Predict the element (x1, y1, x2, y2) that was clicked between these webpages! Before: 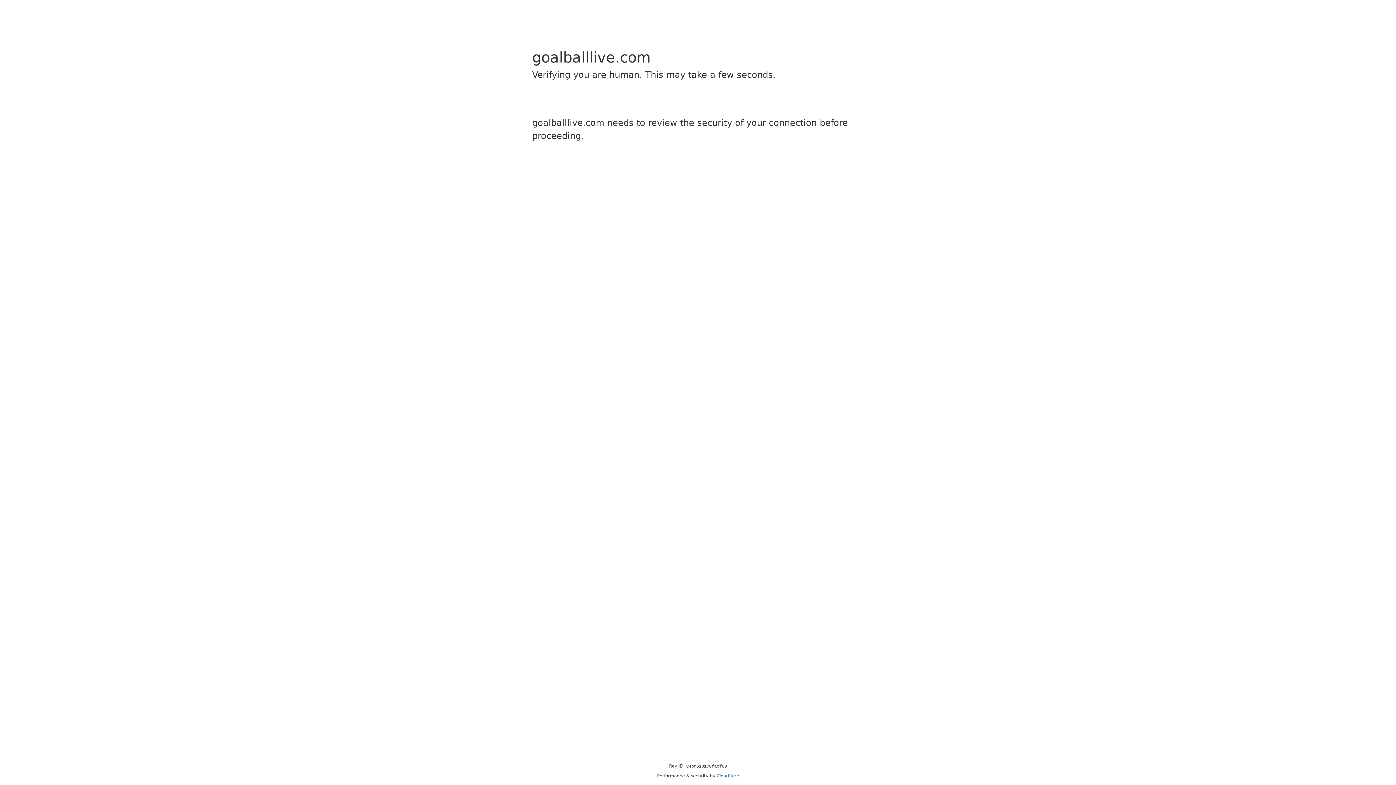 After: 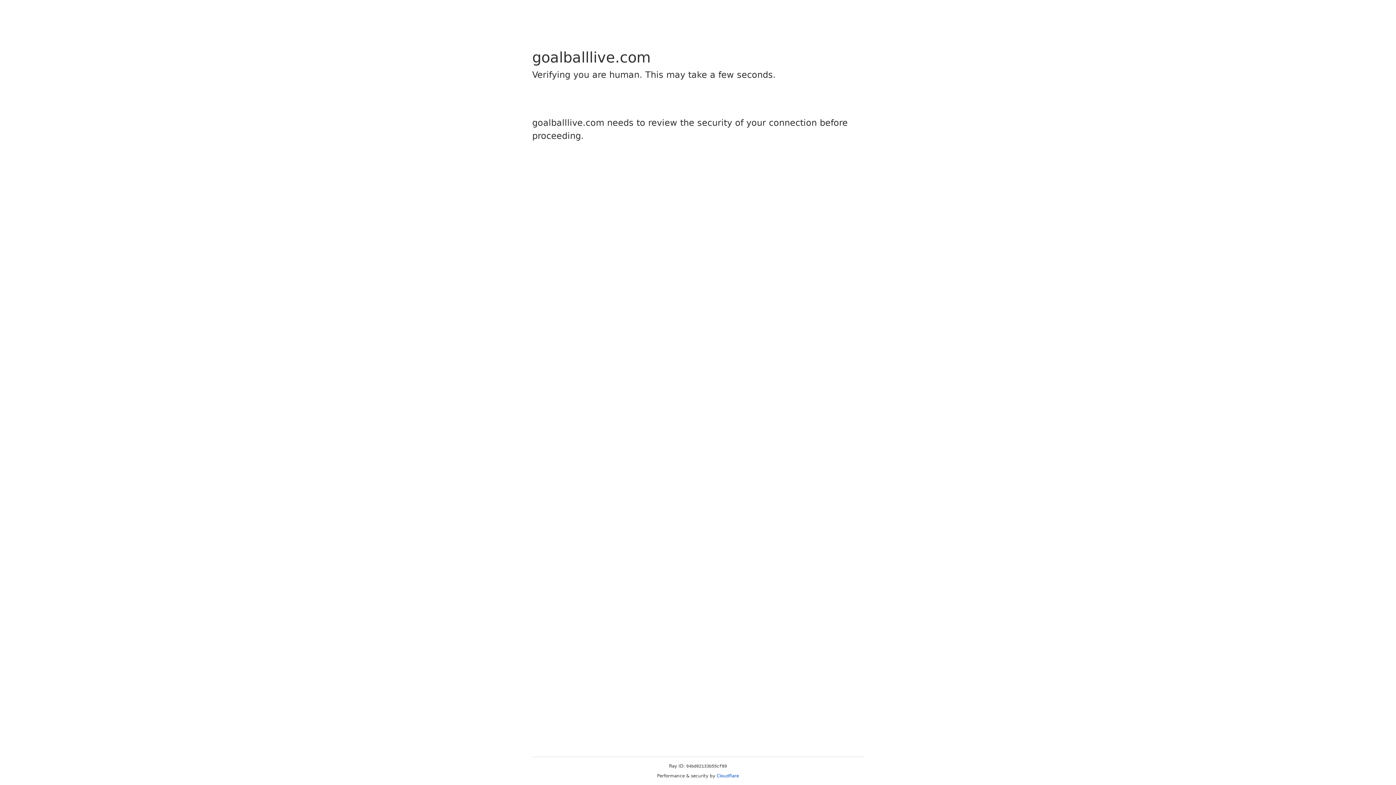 Action: bbox: (716, 773, 739, 778) label: Cloudflare